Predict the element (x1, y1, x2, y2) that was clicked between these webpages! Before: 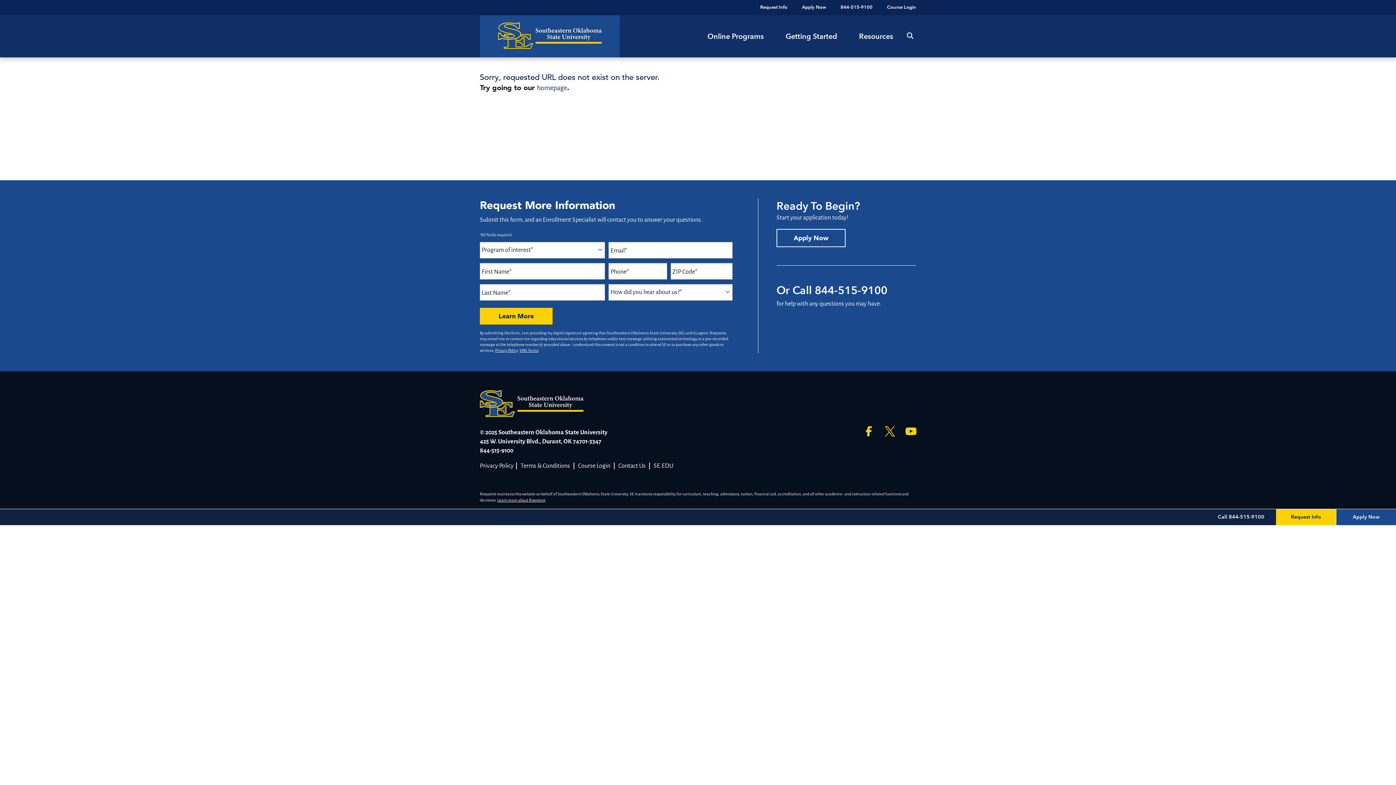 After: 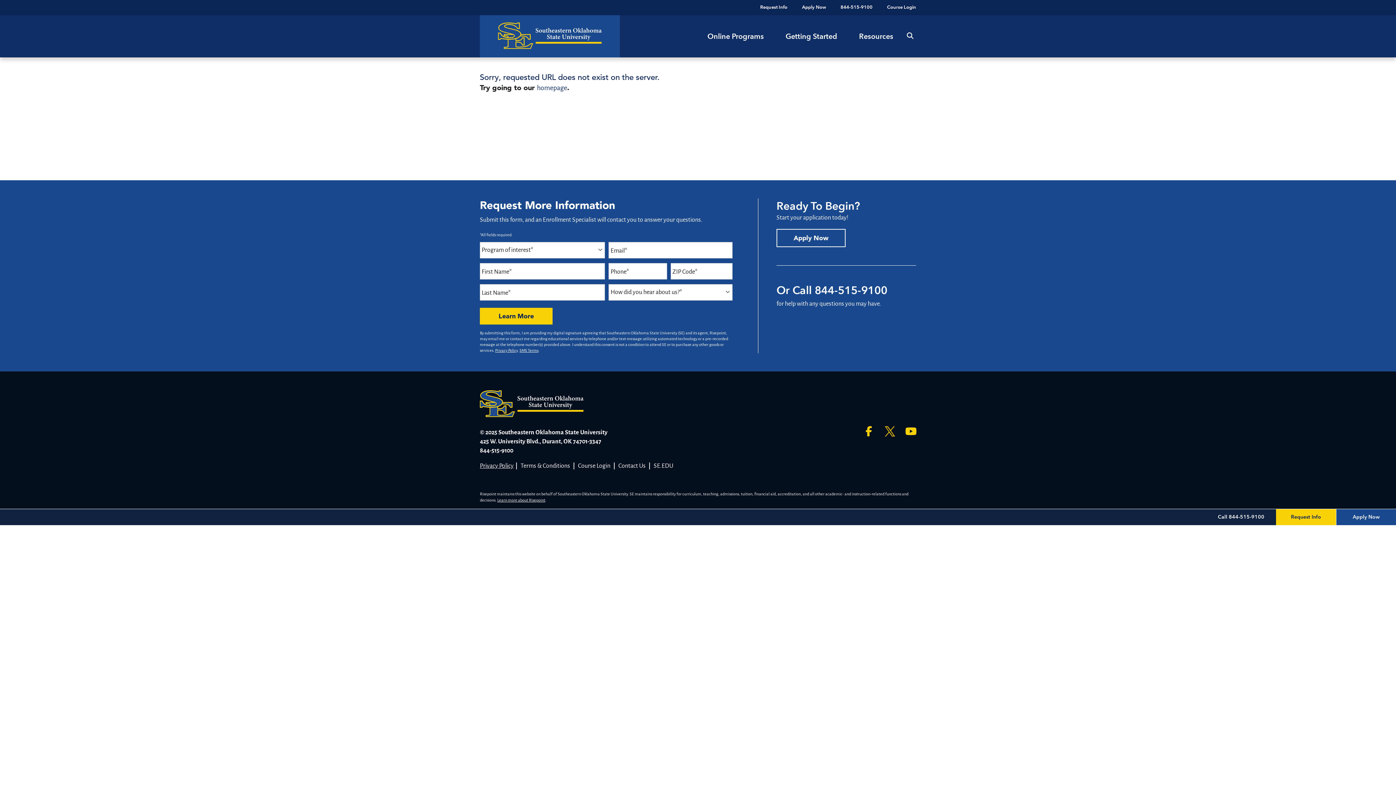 Action: label: Privacy policy link from footer bbox: (480, 462, 513, 469)